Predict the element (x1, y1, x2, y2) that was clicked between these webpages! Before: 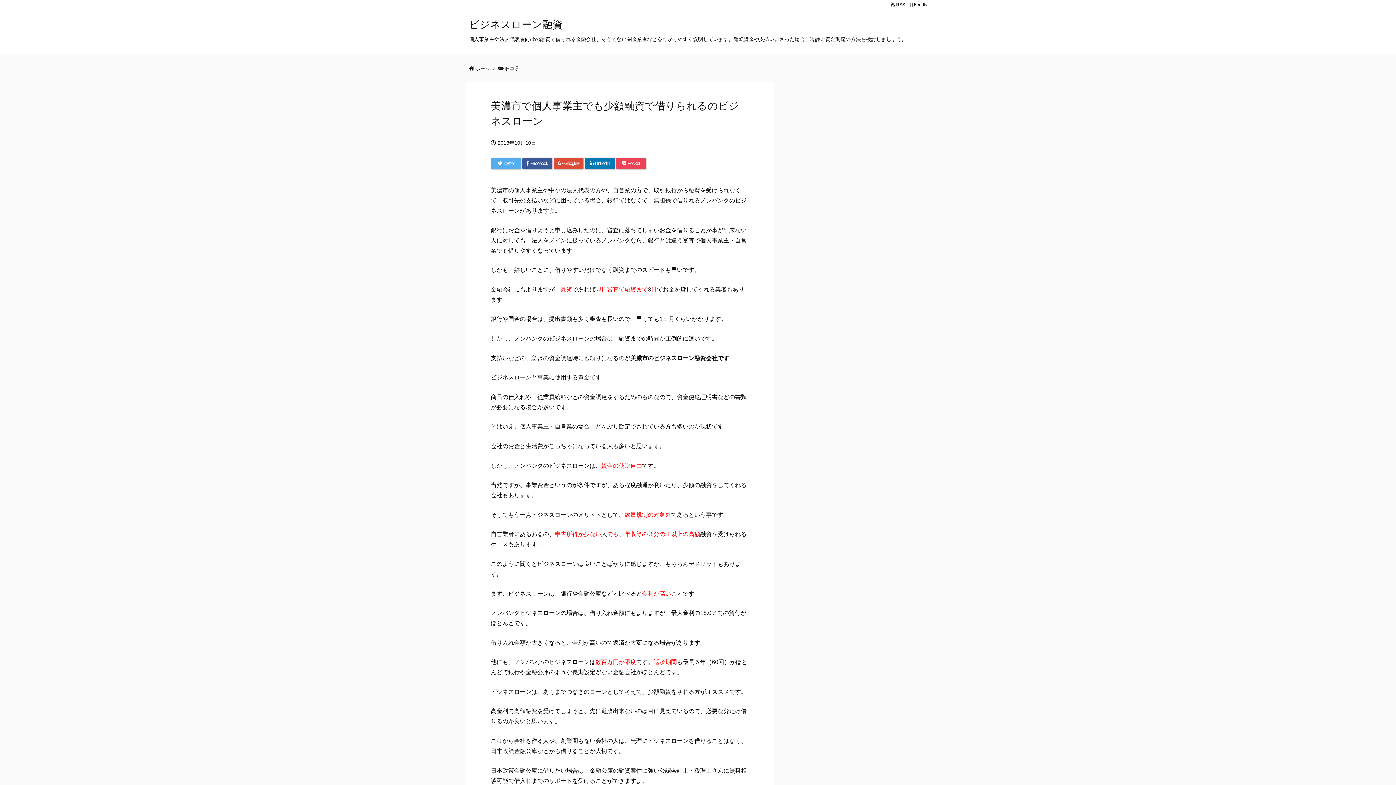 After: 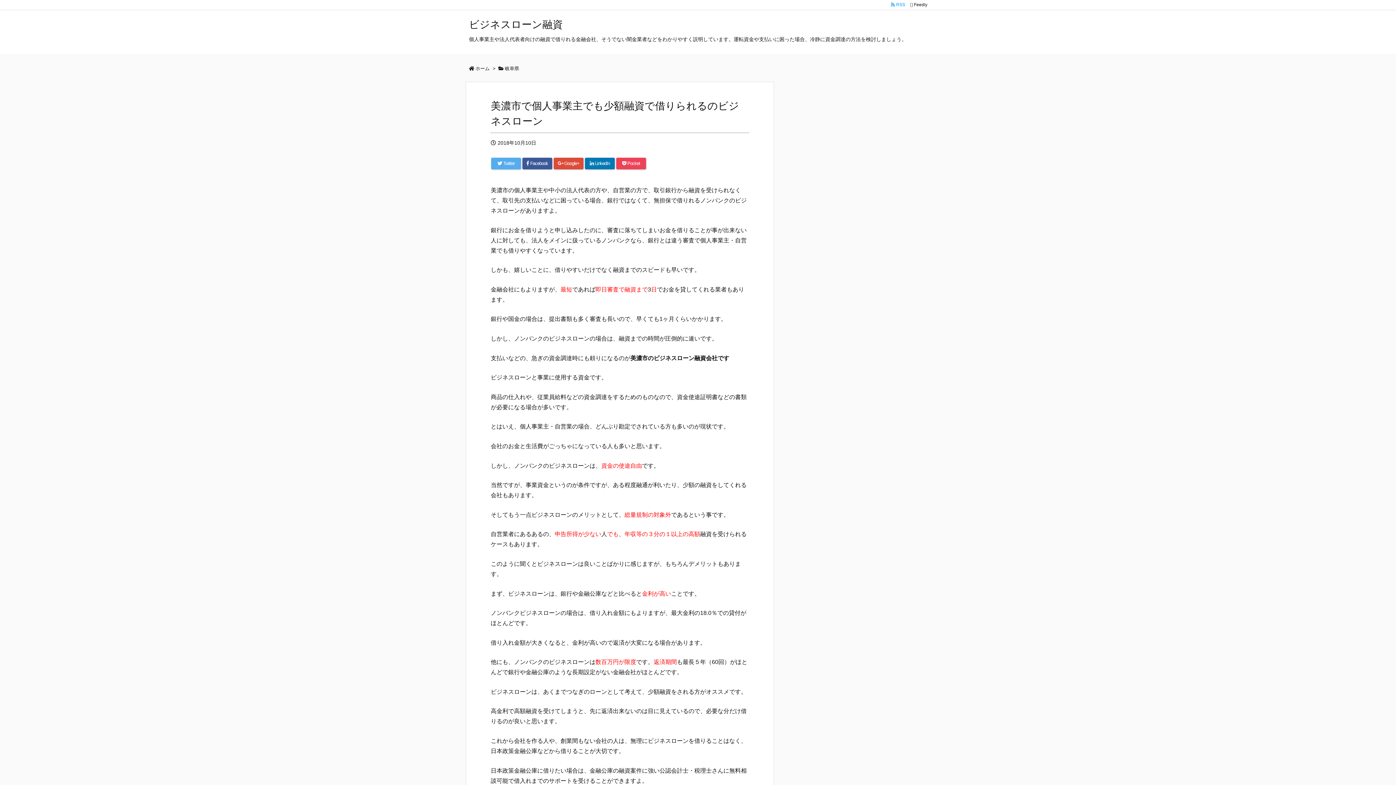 Action: label:   RSS  bbox: (888, 0, 908, 8)